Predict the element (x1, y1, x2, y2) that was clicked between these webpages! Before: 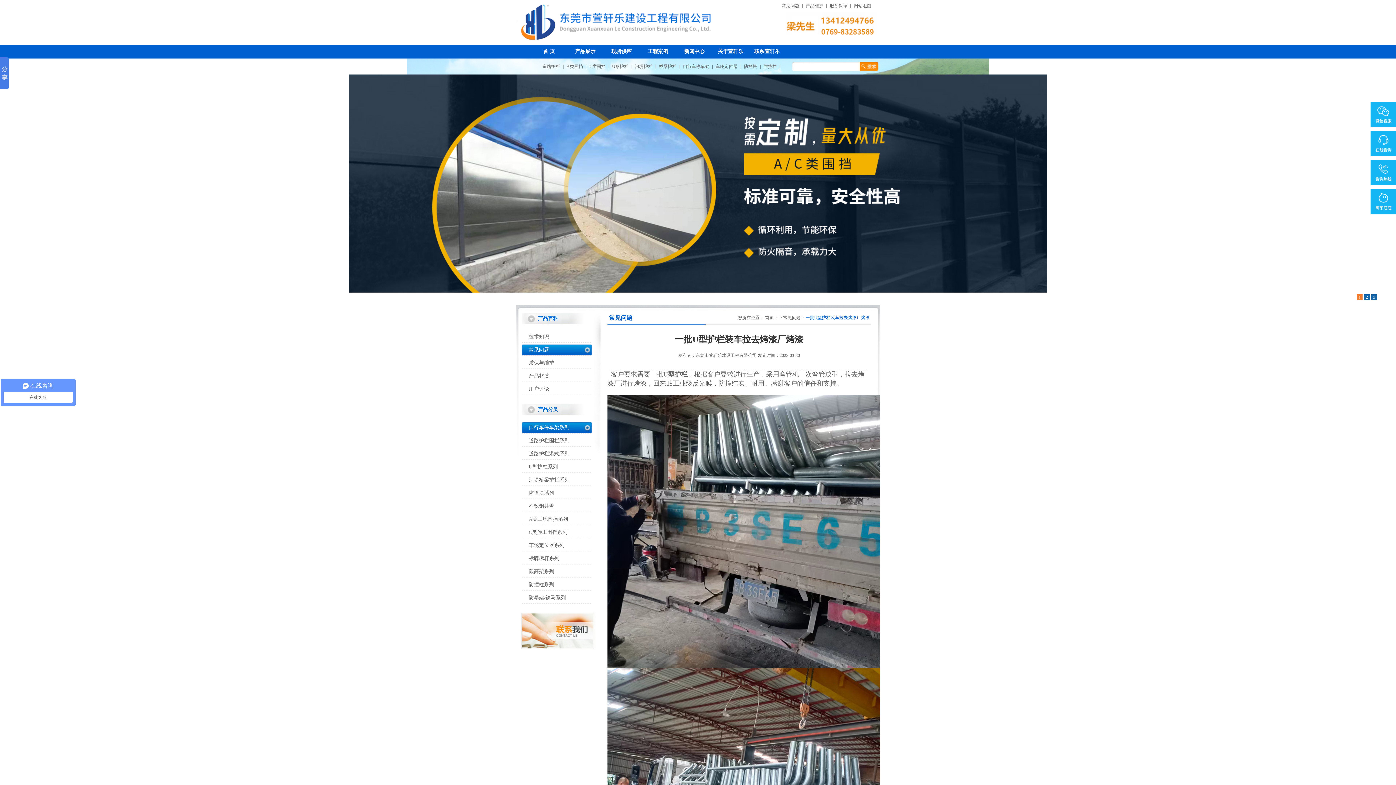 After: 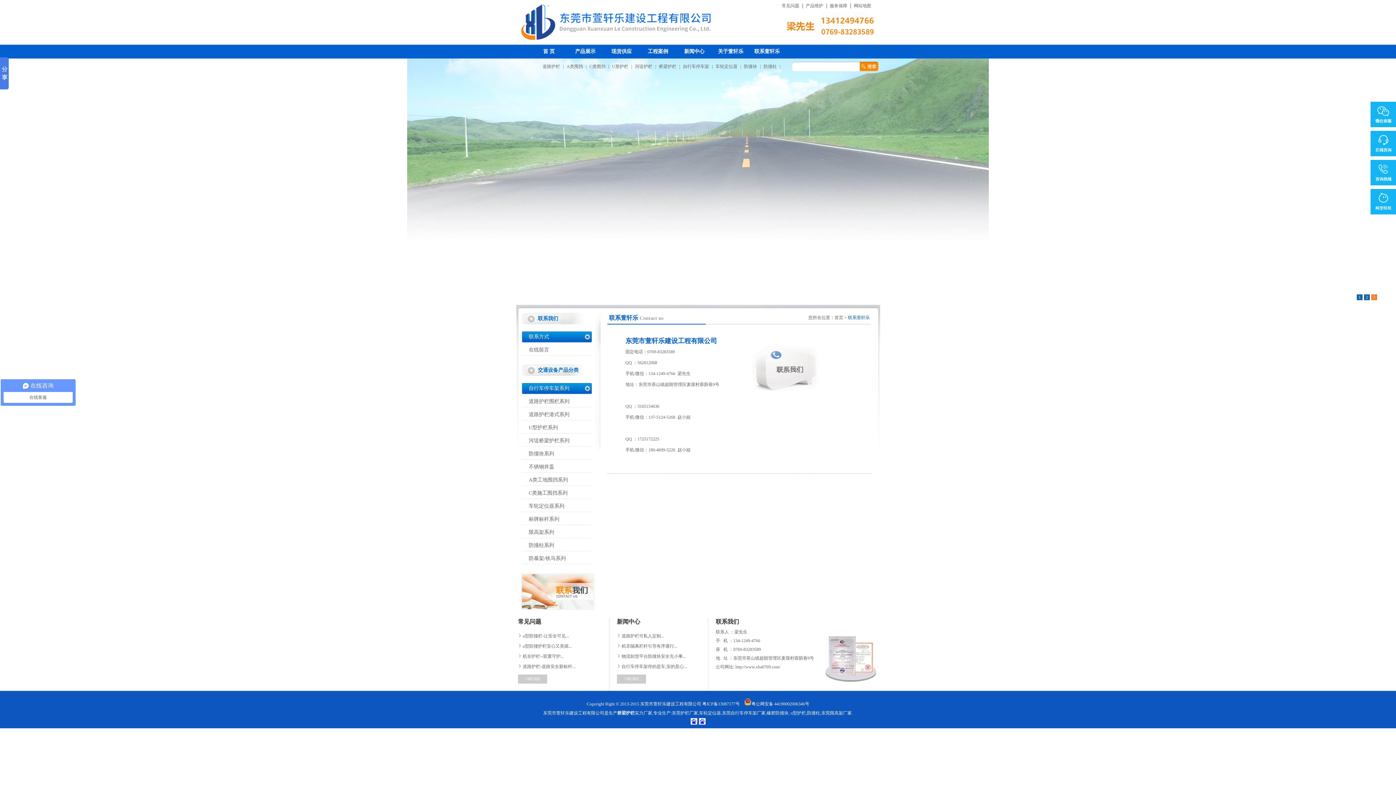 Action: bbox: (516, 653, 599, 658)